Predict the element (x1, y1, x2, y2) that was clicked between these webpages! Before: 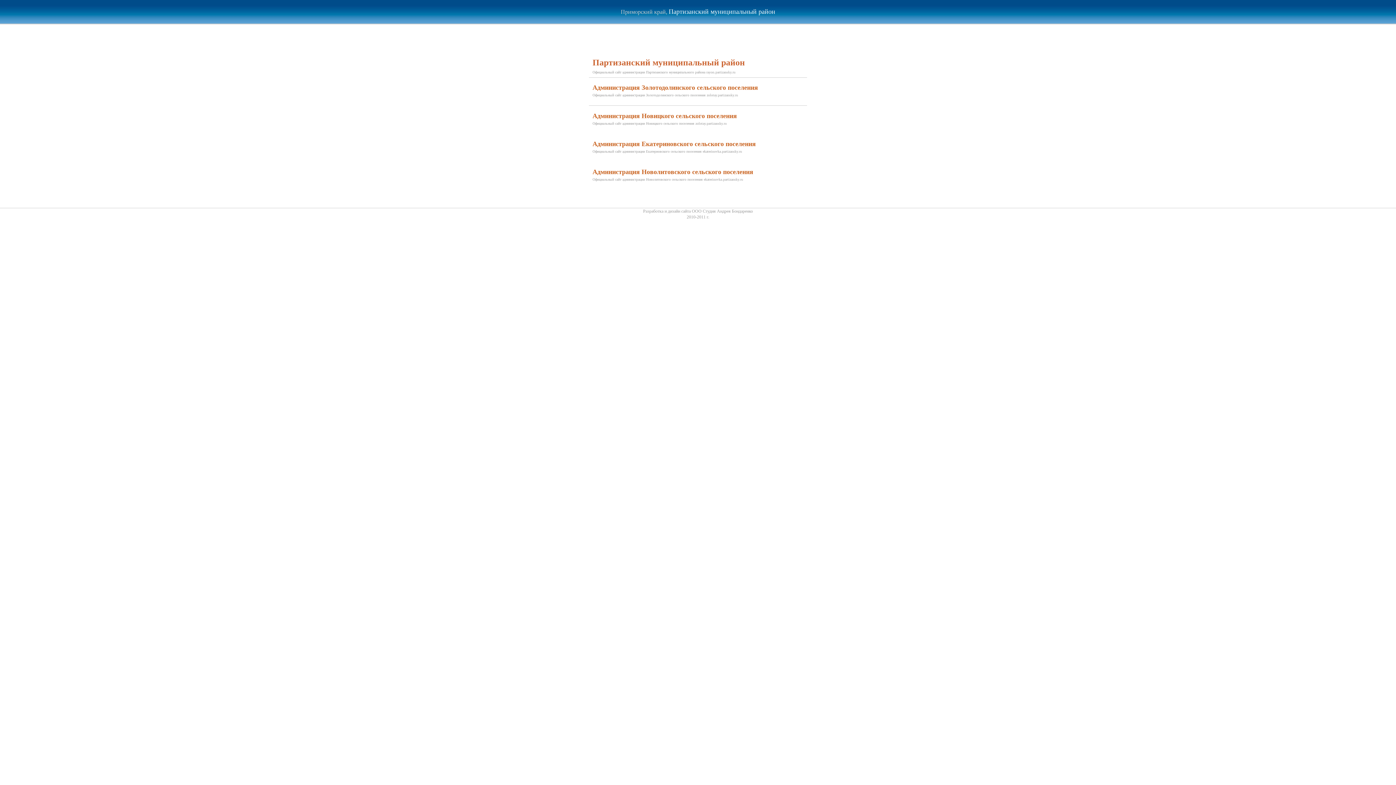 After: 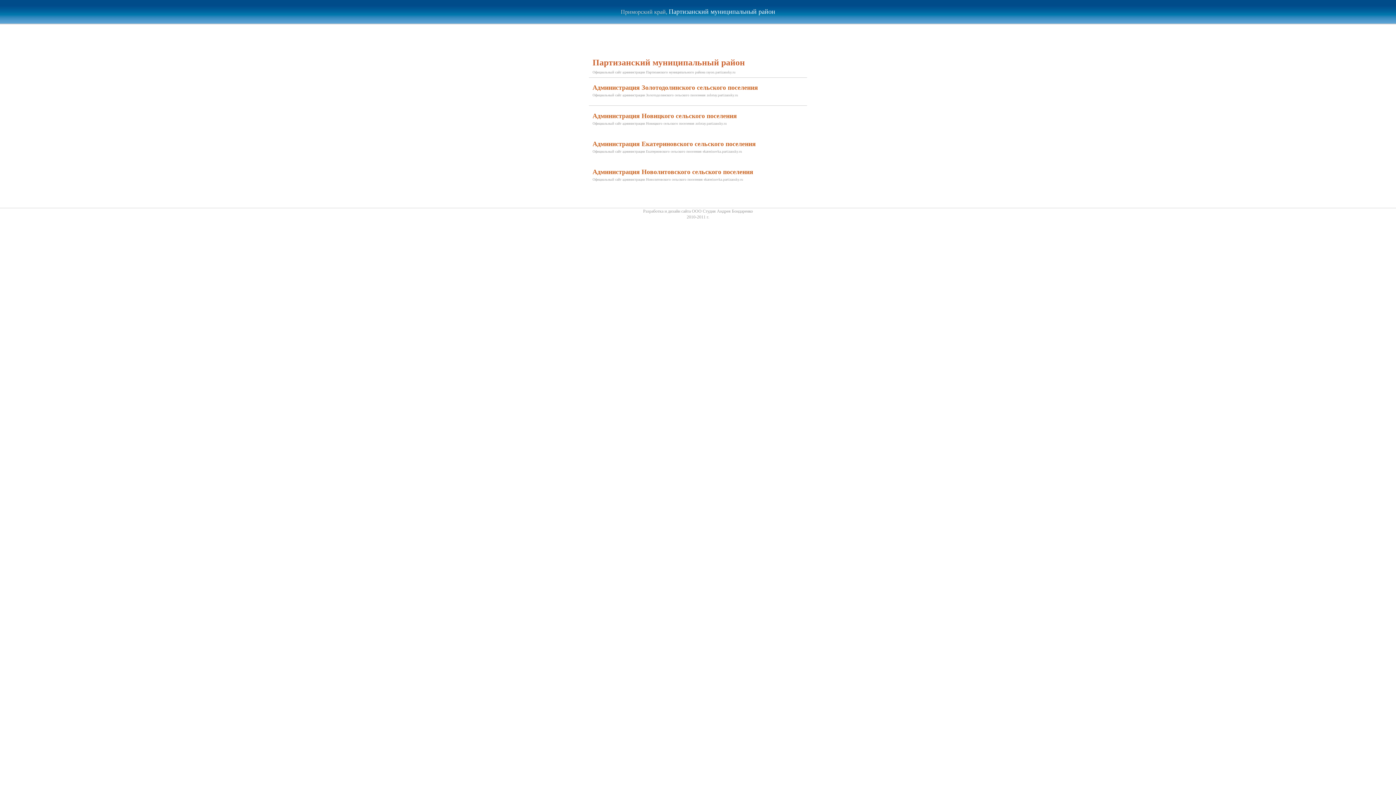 Action: label: Администрация Новолитовского сельского поселения bbox: (592, 170, 753, 174)